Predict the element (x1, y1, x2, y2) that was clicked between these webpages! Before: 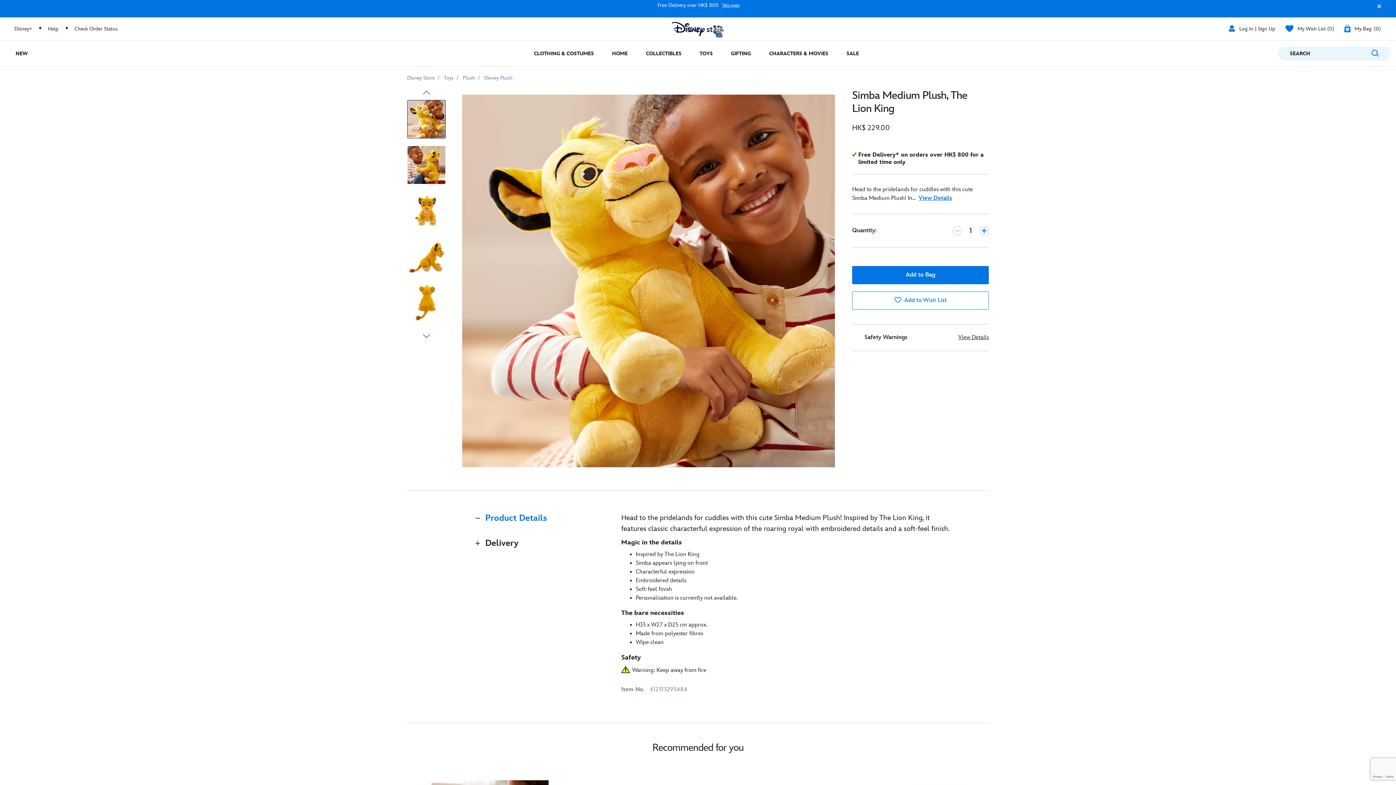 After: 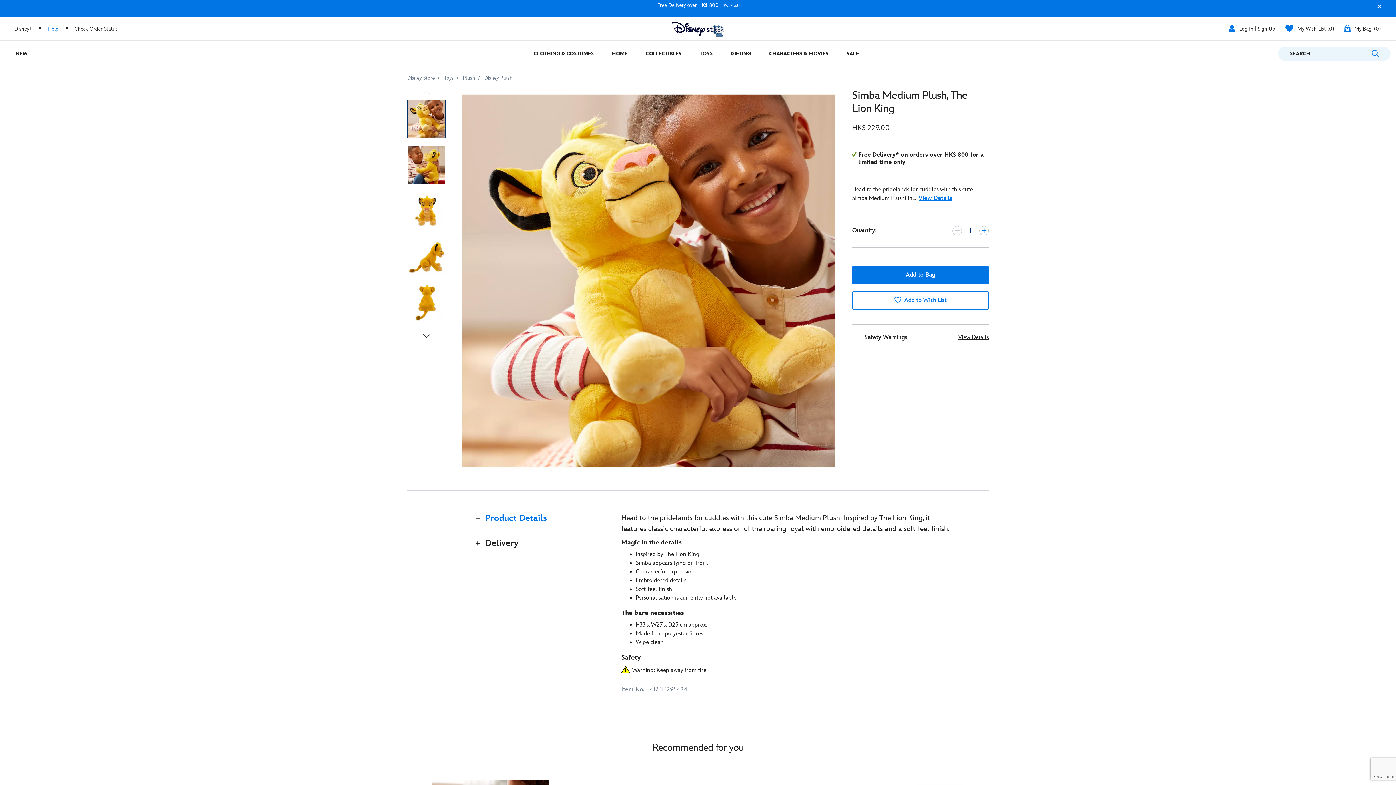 Action: bbox: (48, 25, 58, 31) label: Help